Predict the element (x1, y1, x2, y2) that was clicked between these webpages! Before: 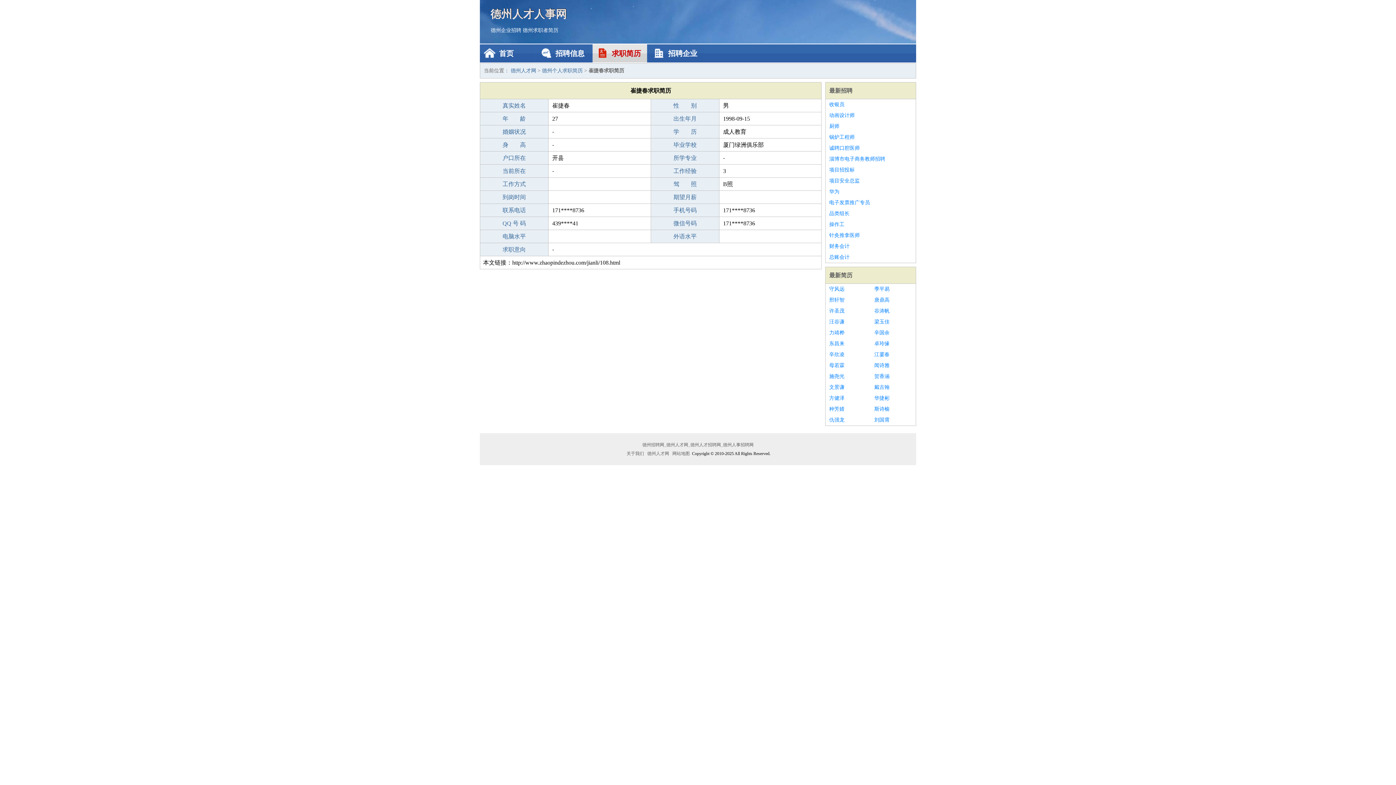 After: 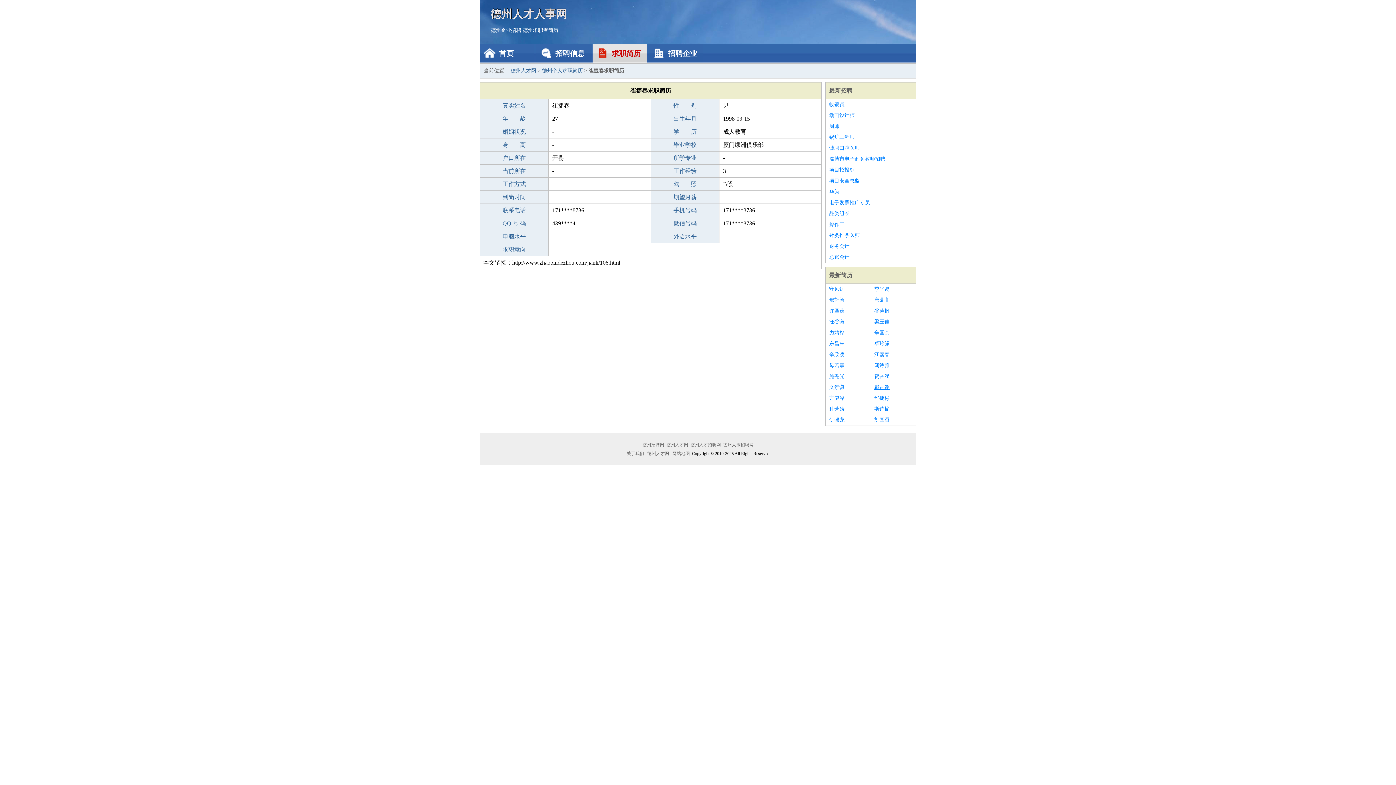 Action: bbox: (874, 382, 912, 393) label: 戴古翰